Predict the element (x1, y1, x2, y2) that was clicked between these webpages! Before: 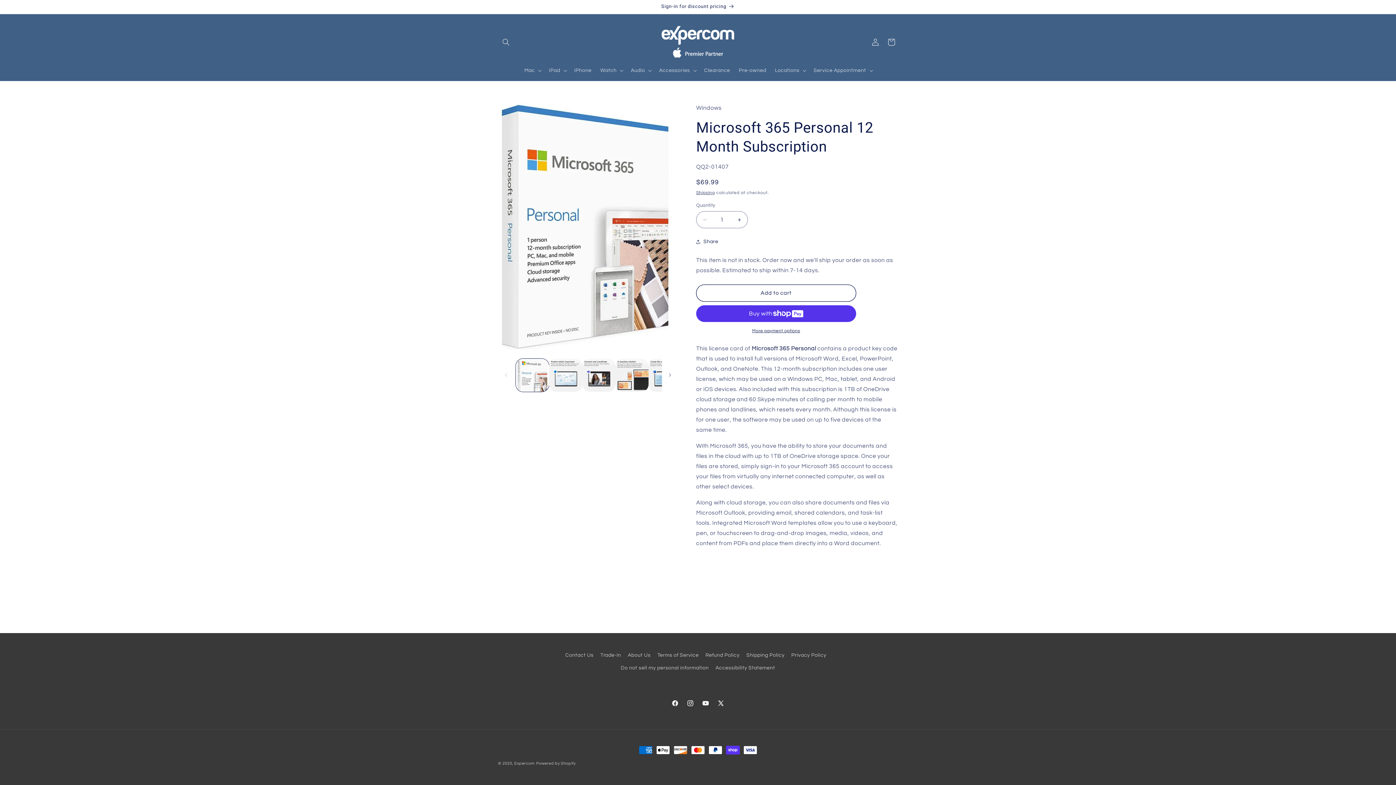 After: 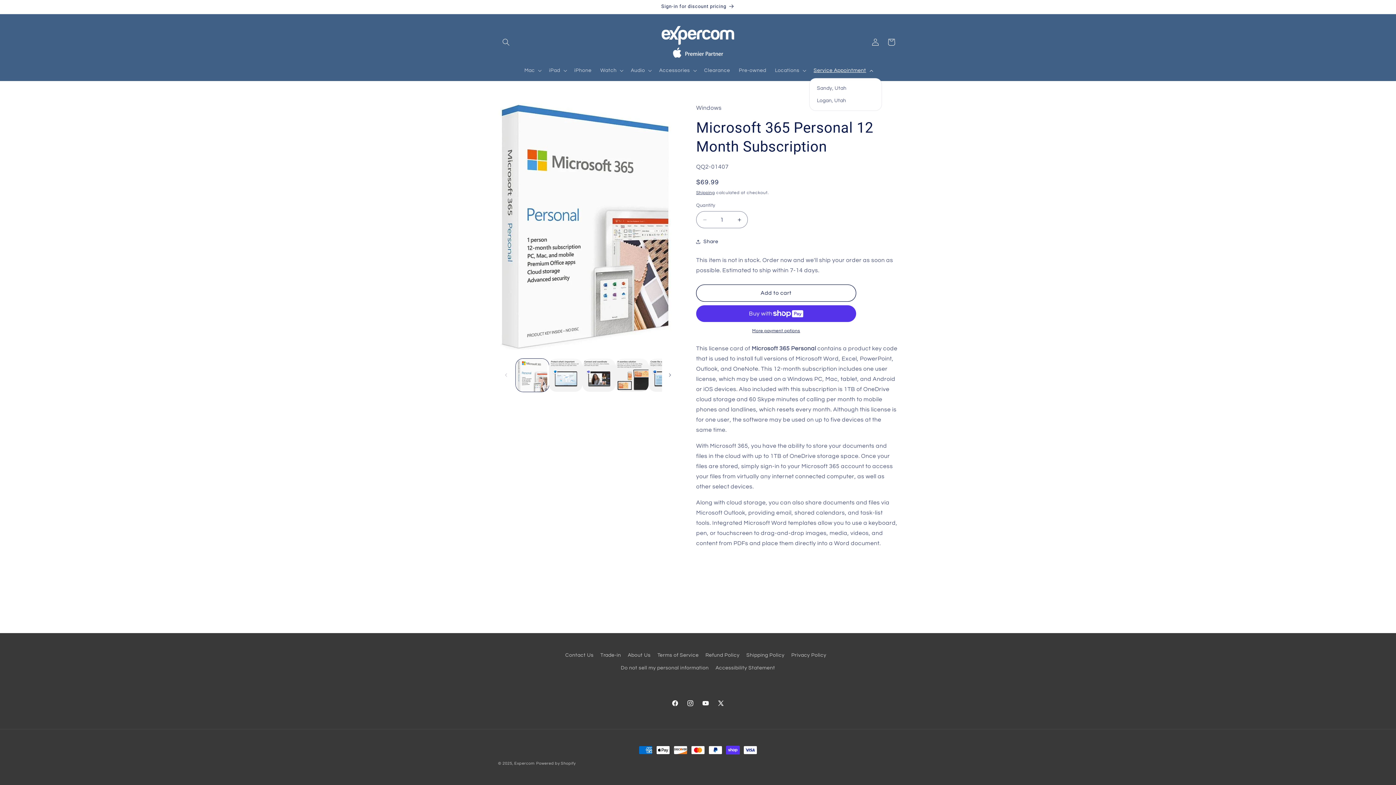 Action: bbox: (809, 62, 876, 78) label: Service Appointment